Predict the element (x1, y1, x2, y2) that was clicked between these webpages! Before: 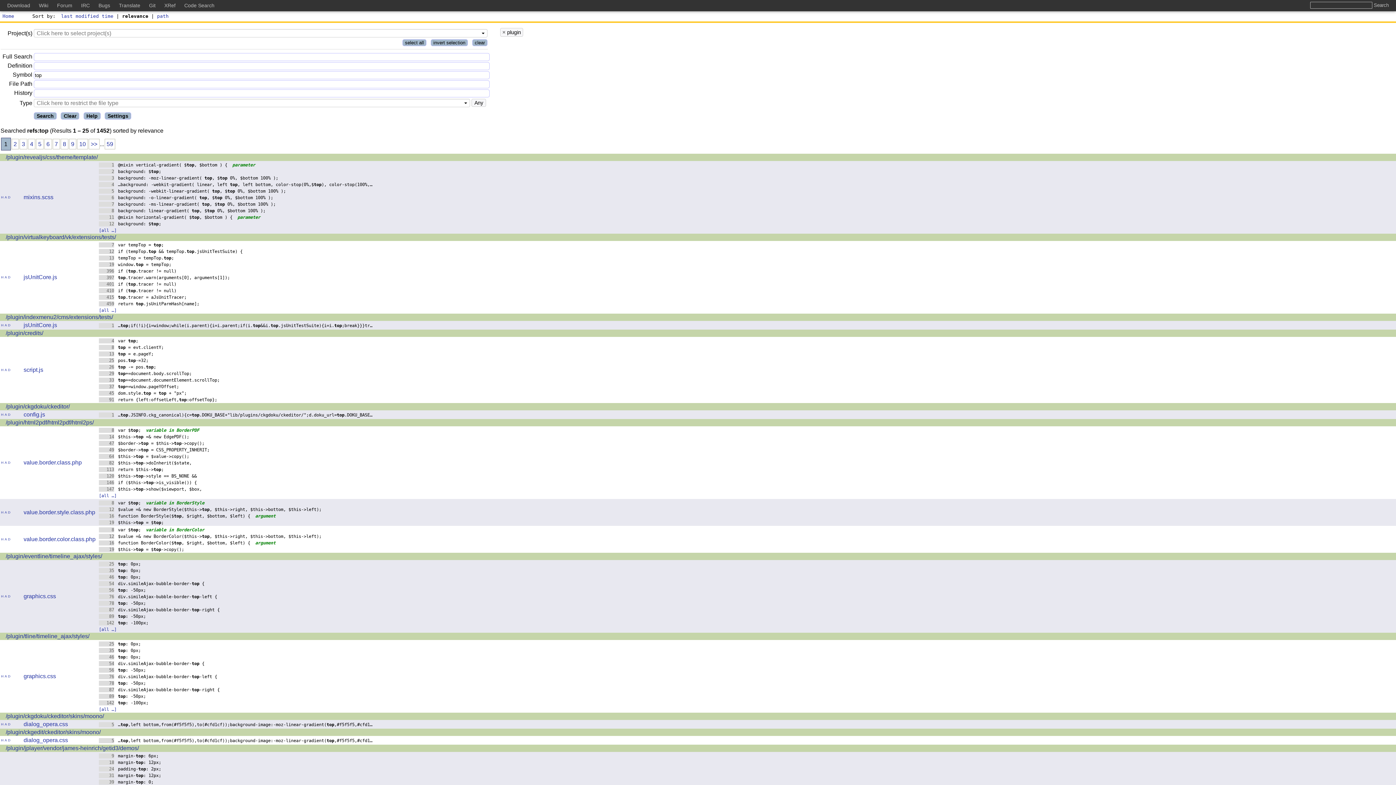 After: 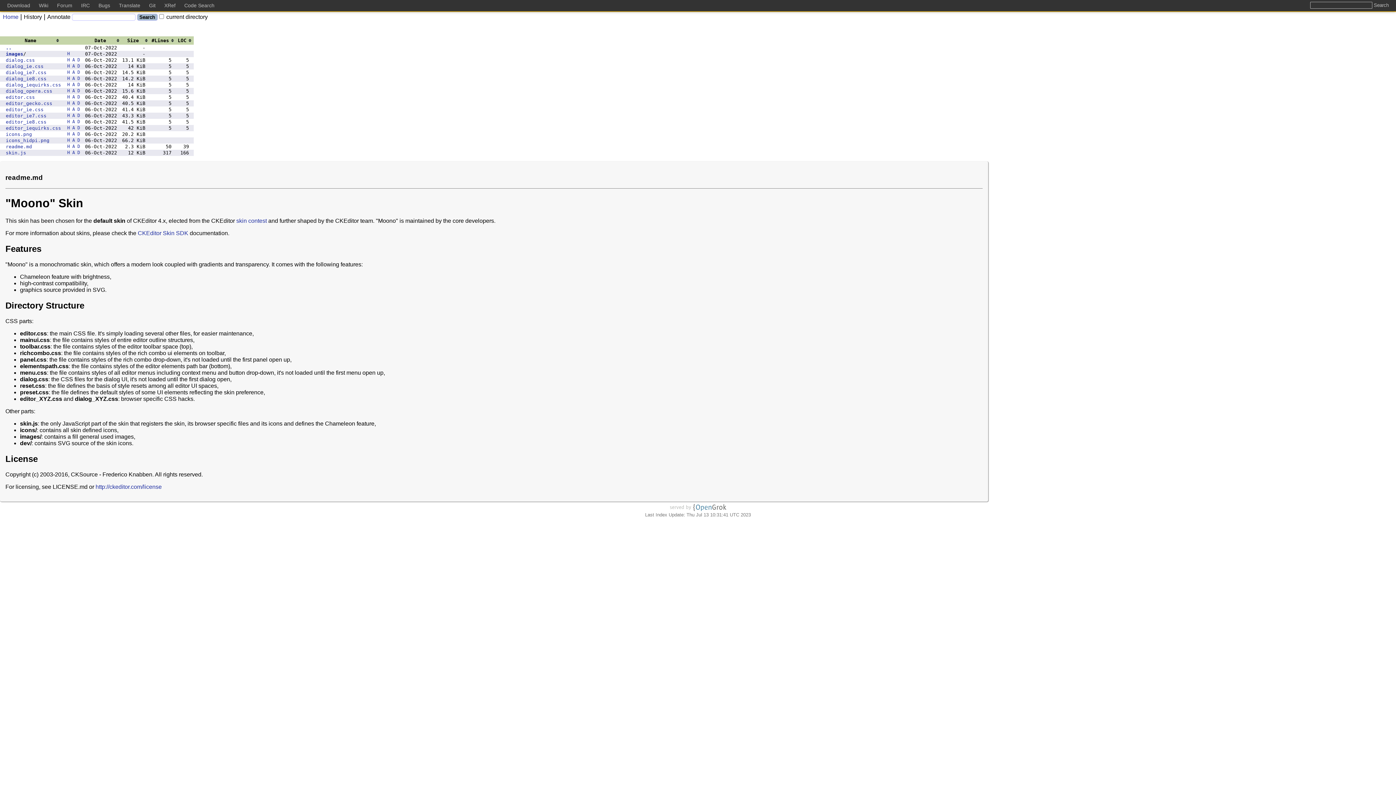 Action: bbox: (5, 729, 100, 735) label: /plugin/ckgedit/ckeditor/skins/moono/